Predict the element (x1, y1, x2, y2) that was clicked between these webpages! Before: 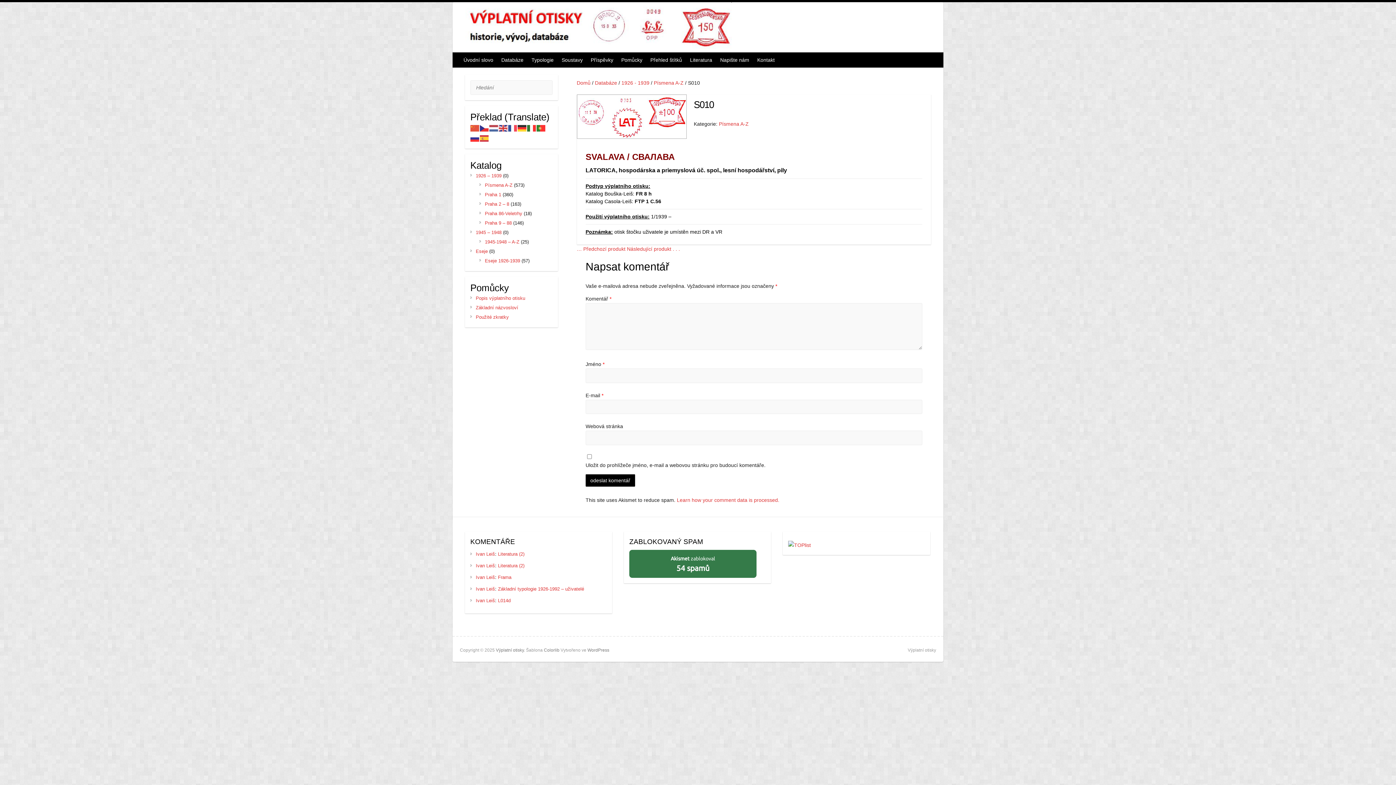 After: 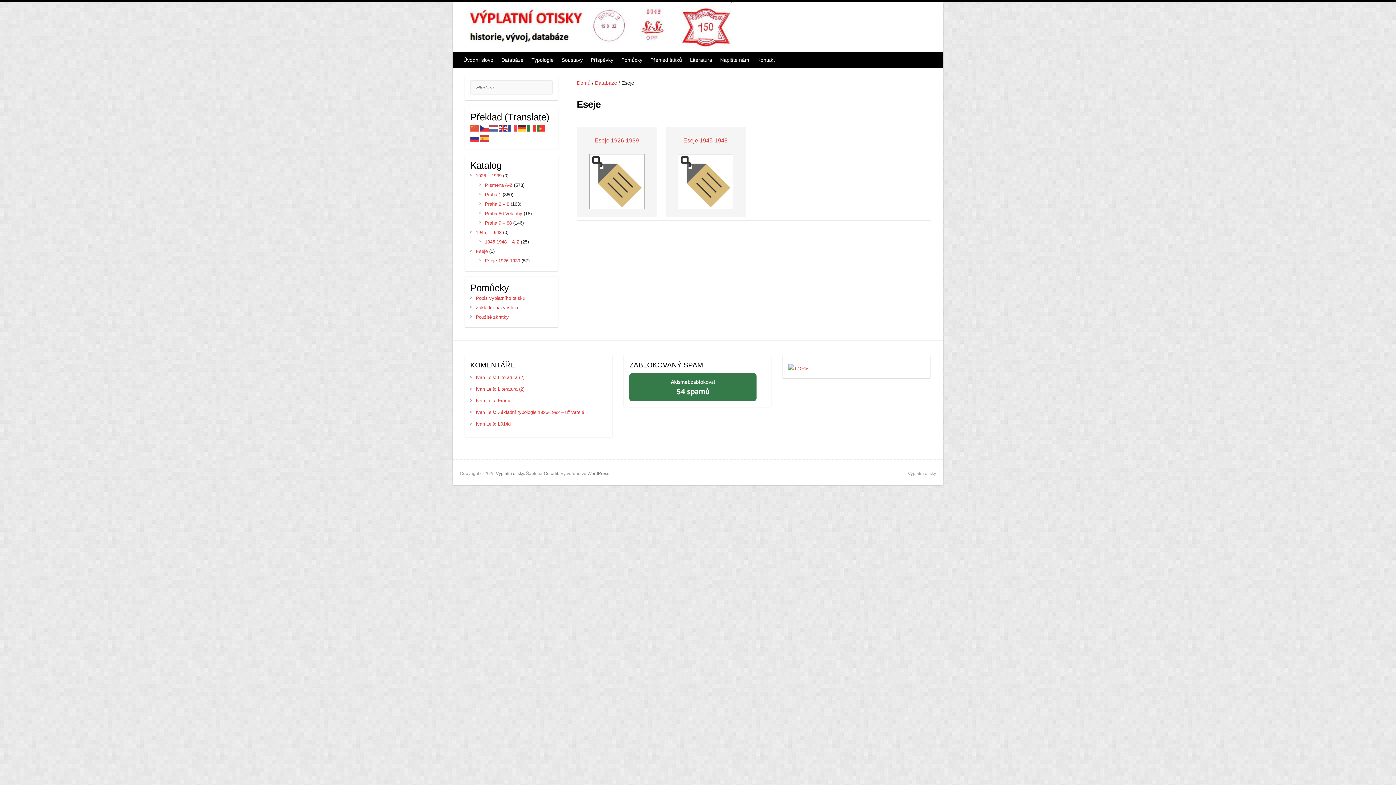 Action: bbox: (475, 248, 487, 254) label: Eseje